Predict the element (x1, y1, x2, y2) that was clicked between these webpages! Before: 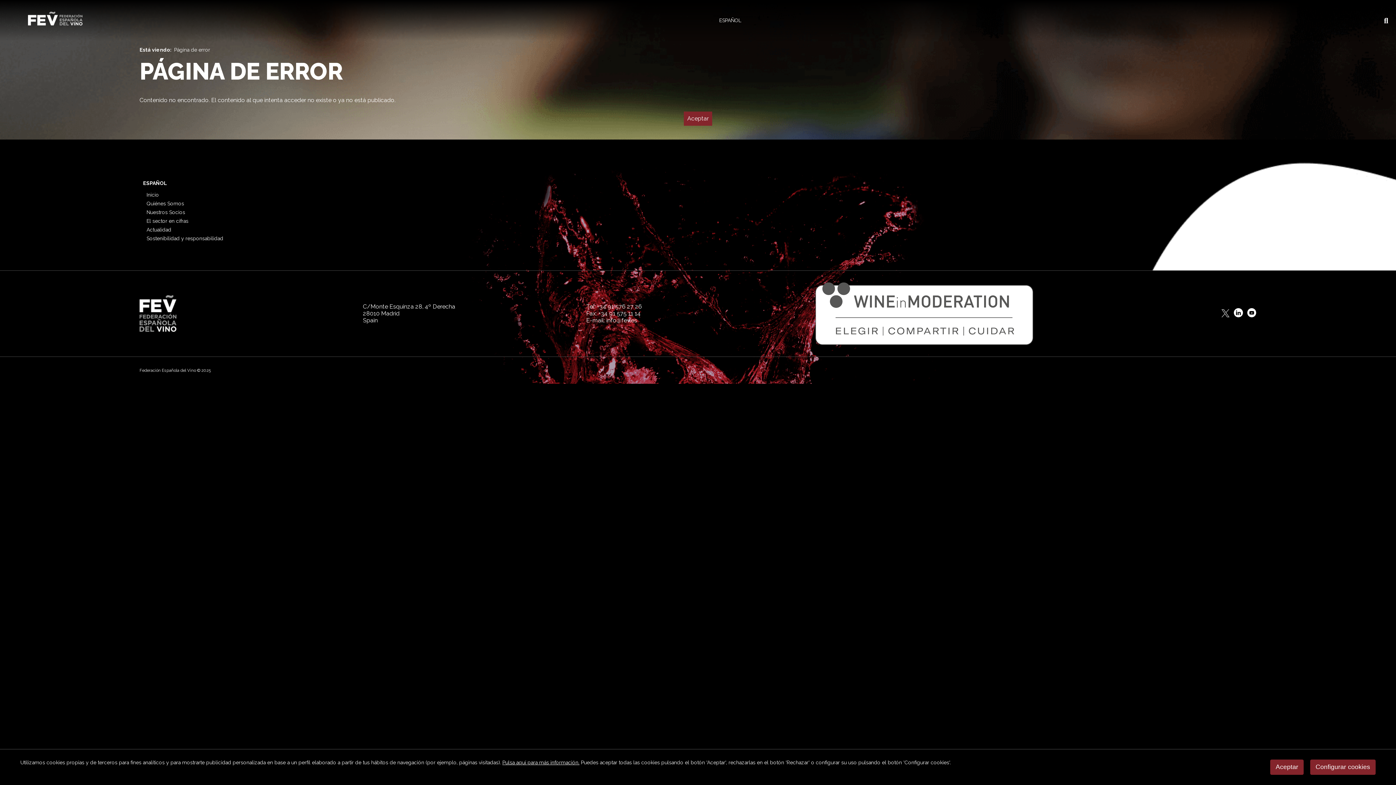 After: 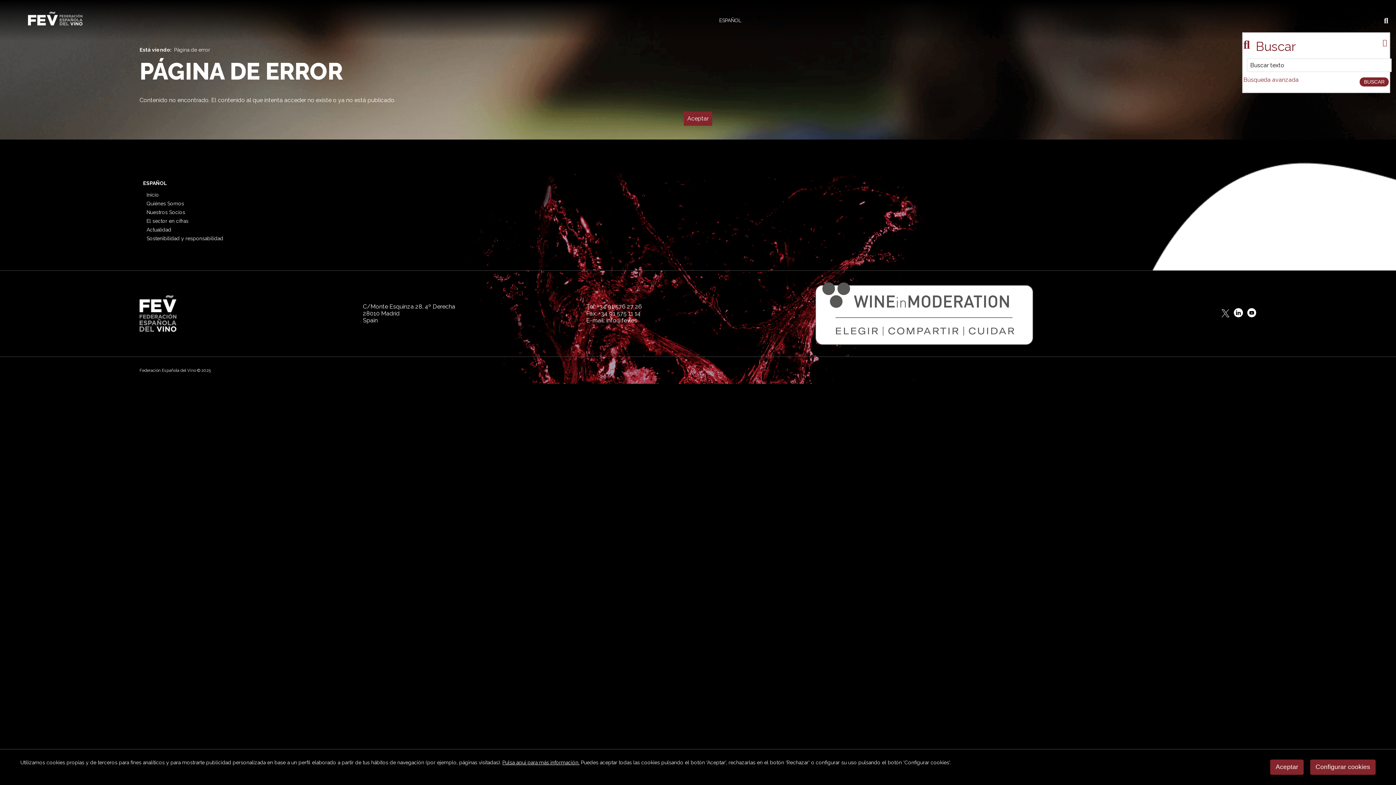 Action: bbox: (1384, 17, 1390, 22) label:  